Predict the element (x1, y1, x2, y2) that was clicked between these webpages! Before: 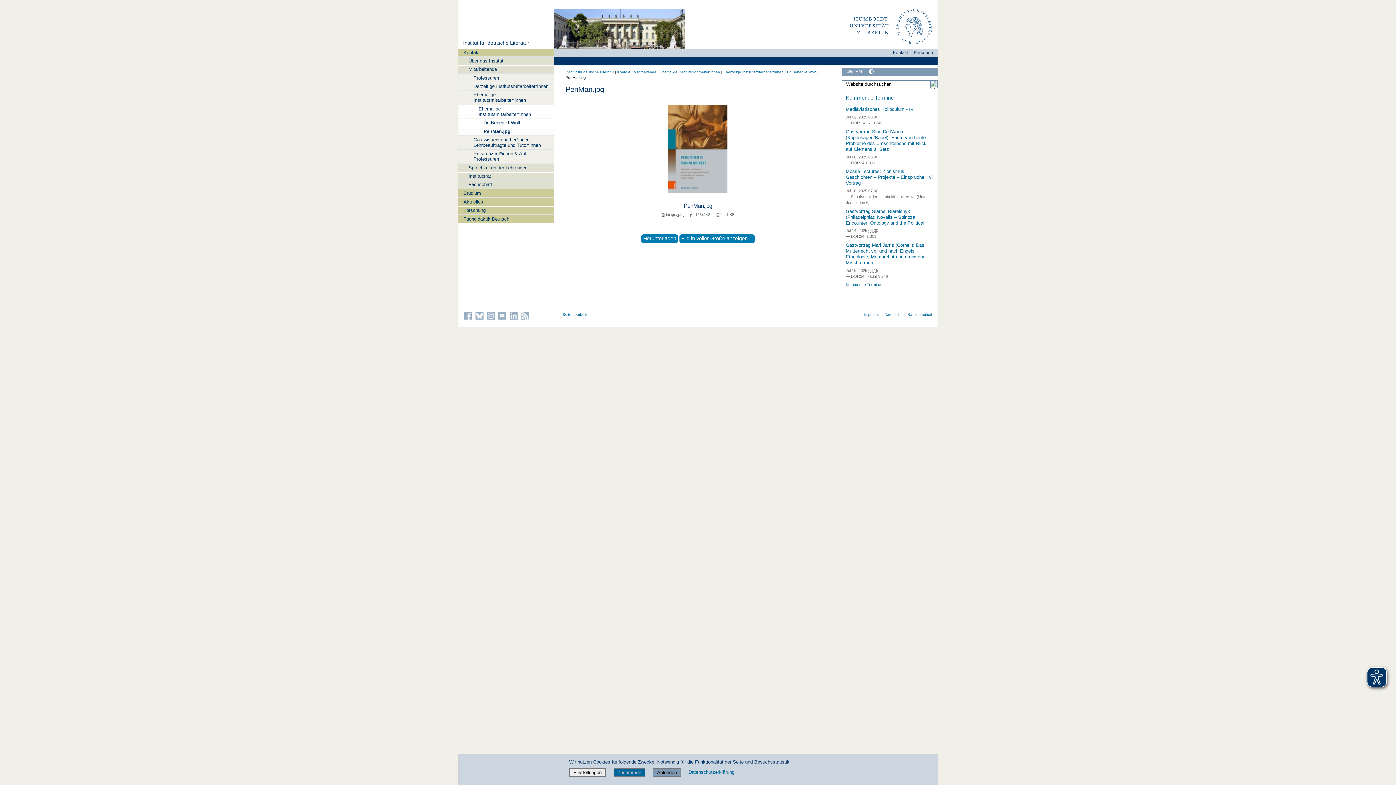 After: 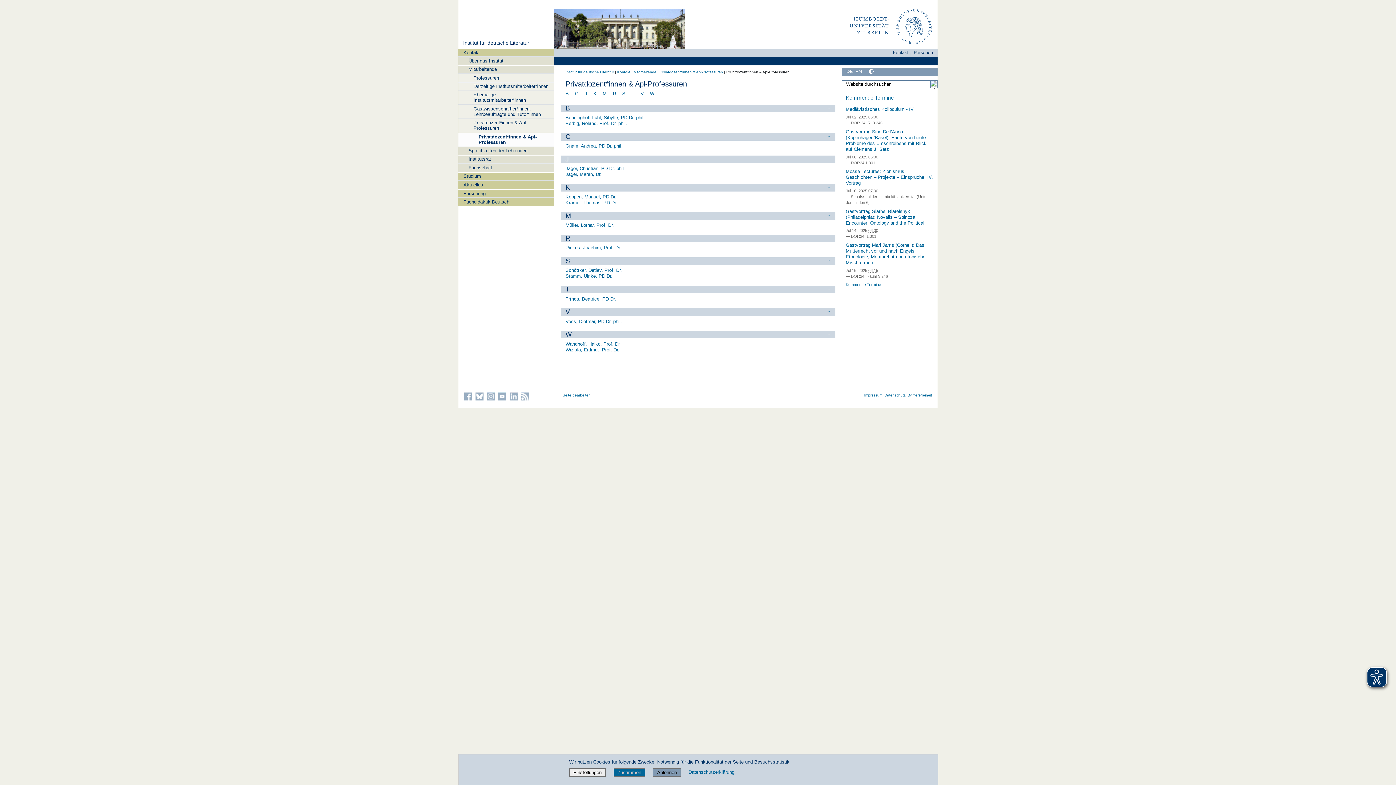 Action: bbox: (458, 149, 554, 163) label: Privatdozent*innen & Apl-Professuren